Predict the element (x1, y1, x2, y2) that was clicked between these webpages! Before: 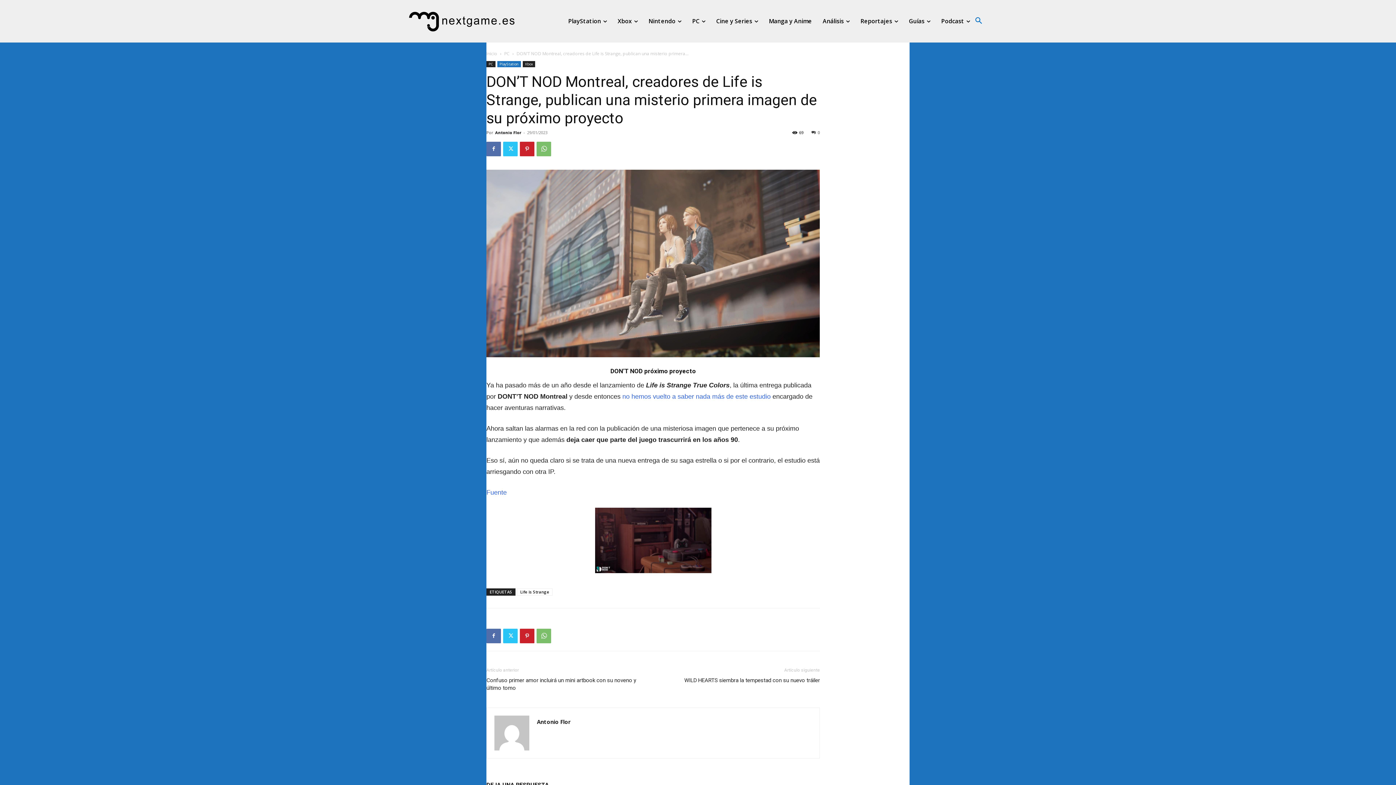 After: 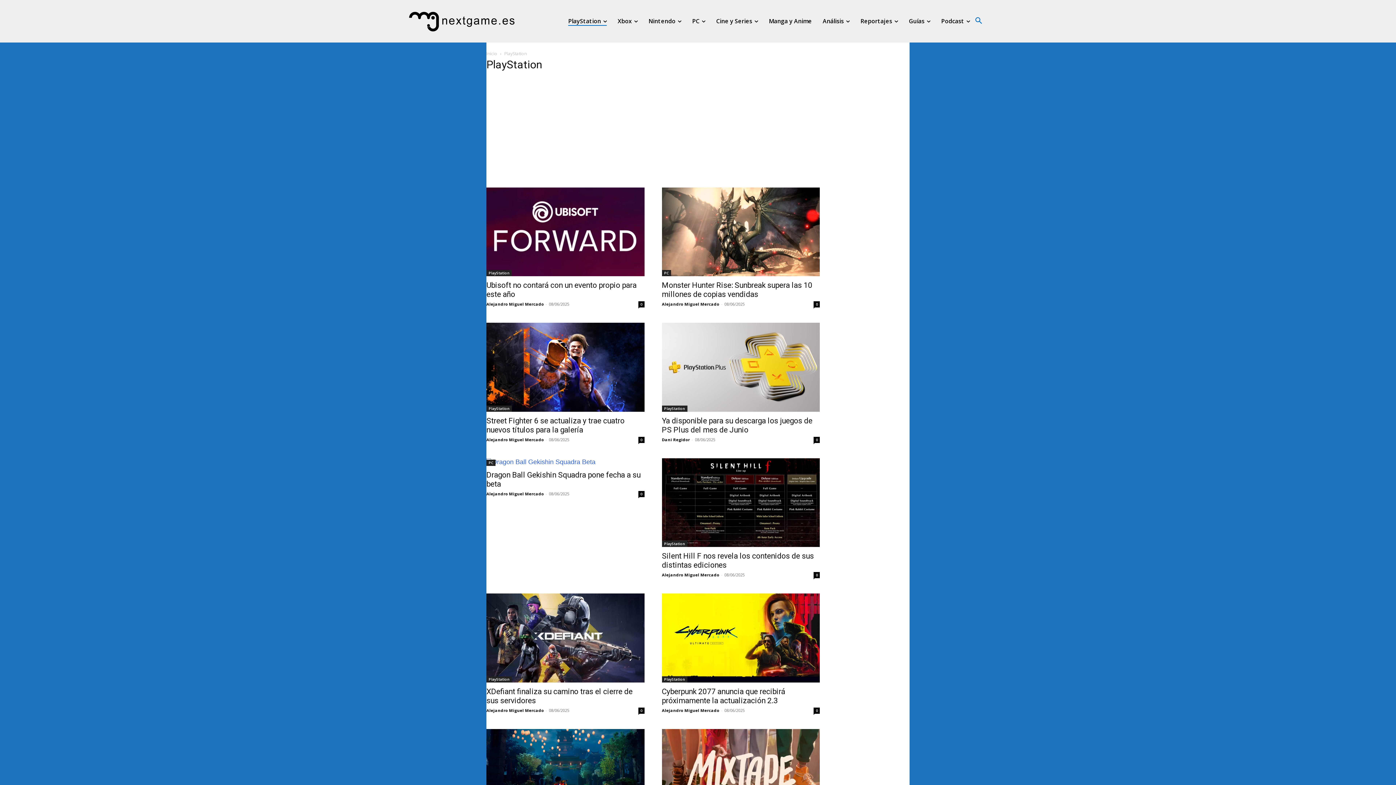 Action: bbox: (568, 12, 606, 29) label: PlayStation